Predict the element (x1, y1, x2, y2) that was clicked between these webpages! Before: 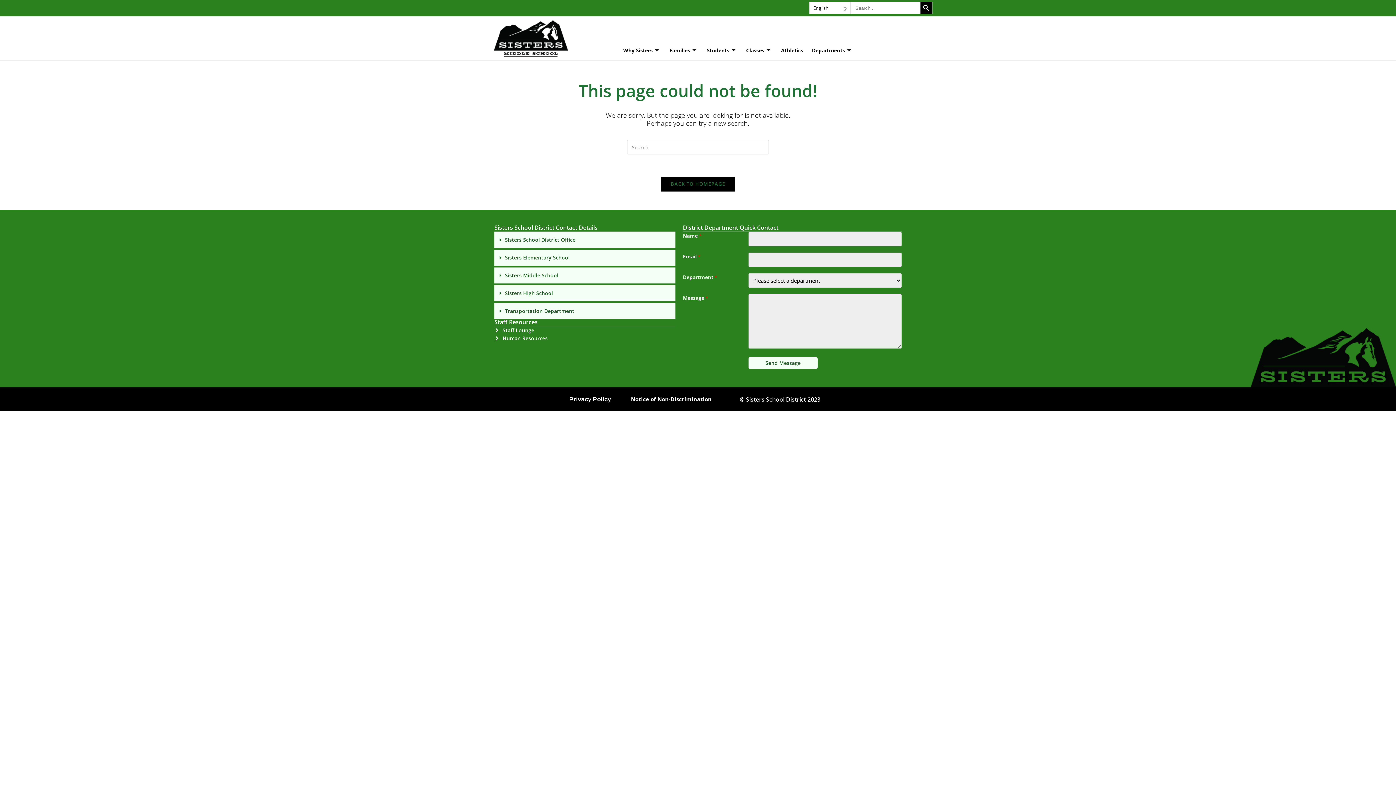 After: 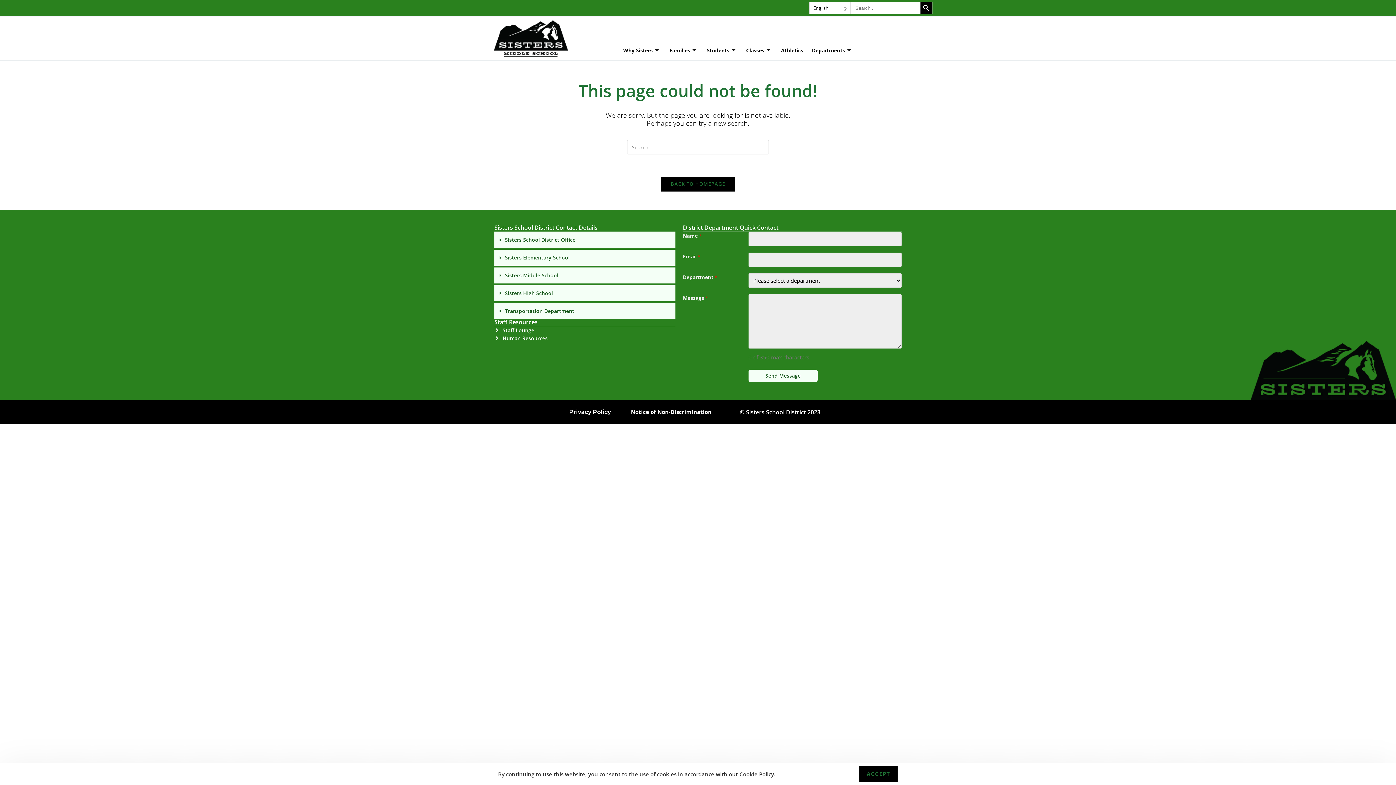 Action: bbox: (494, 267, 675, 283) label: Sisters Middle School